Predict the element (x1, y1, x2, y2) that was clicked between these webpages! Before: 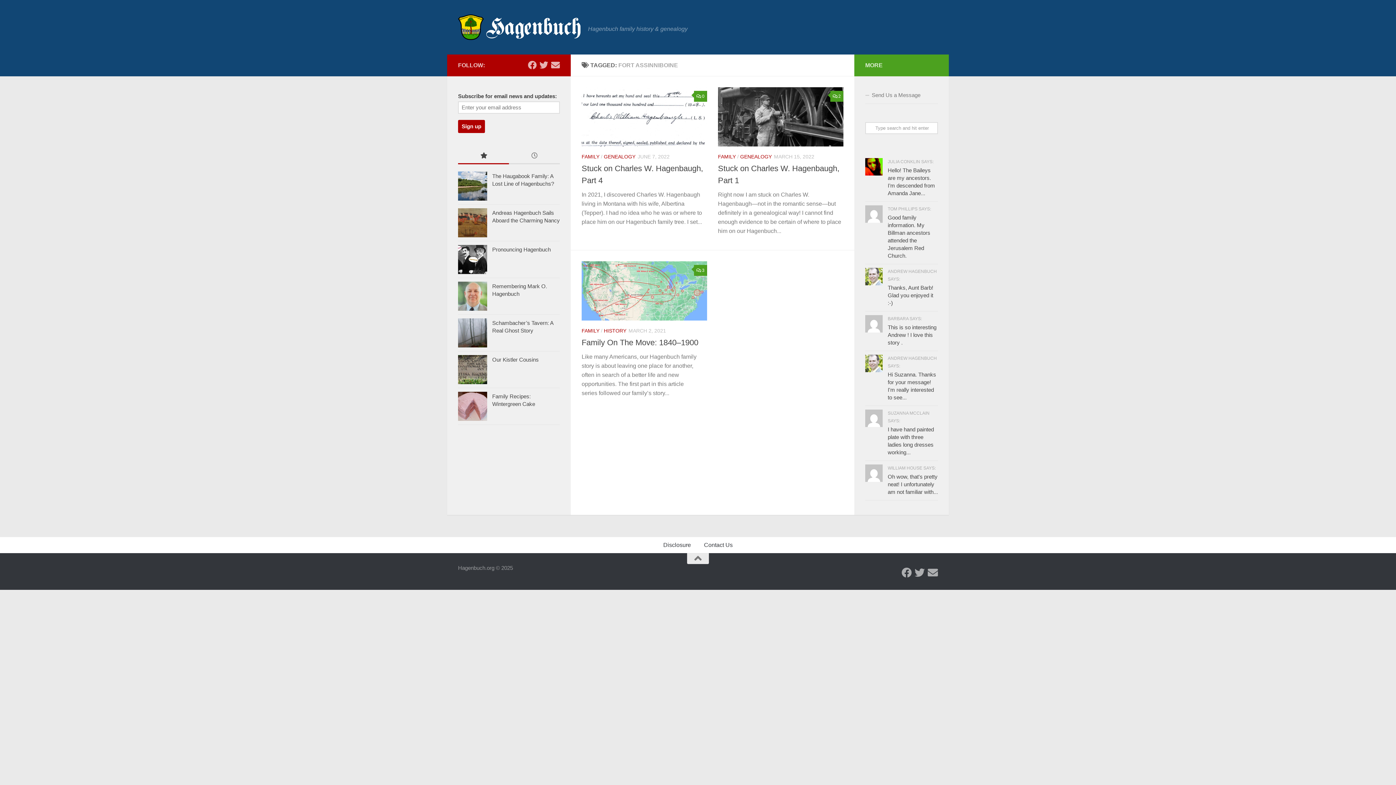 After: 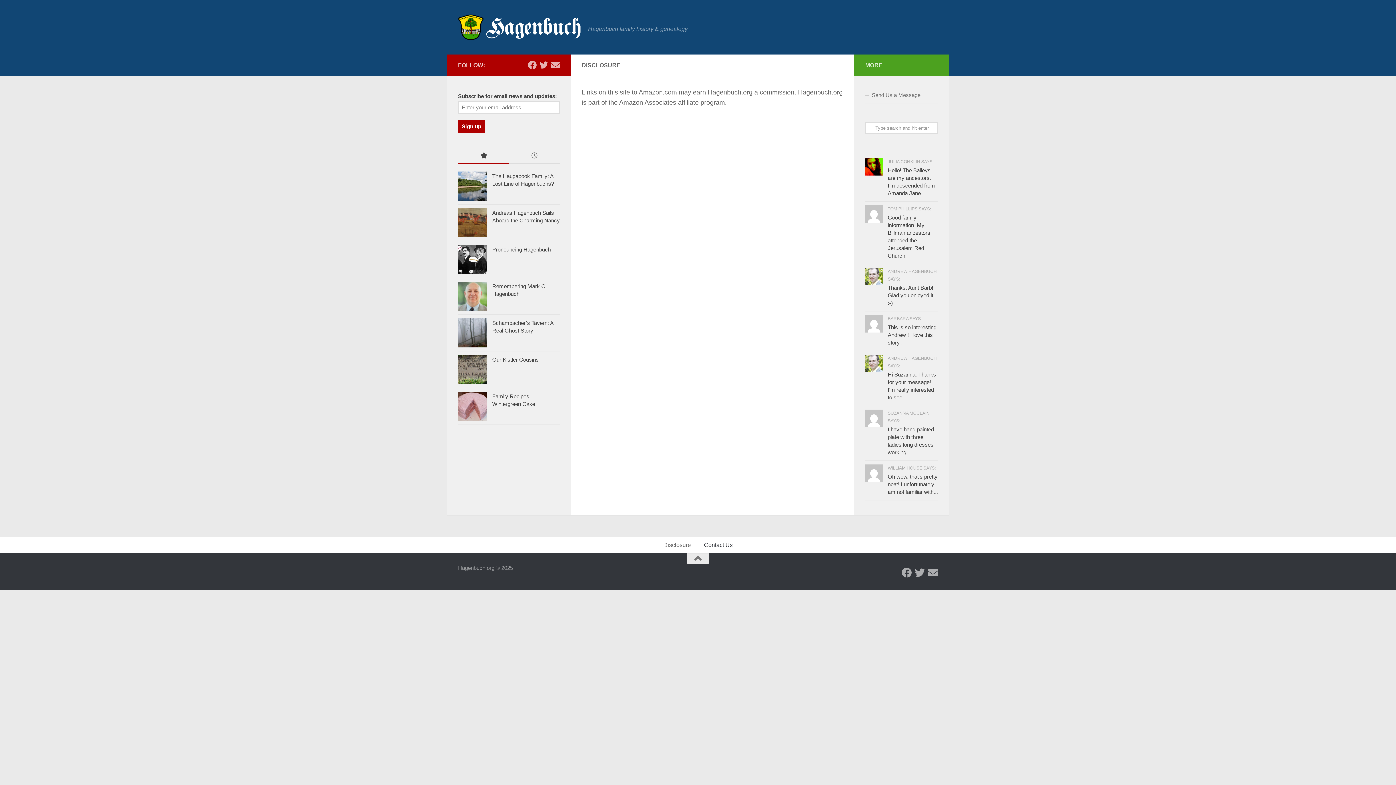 Action: bbox: (656, 537, 697, 553) label: Disclosure